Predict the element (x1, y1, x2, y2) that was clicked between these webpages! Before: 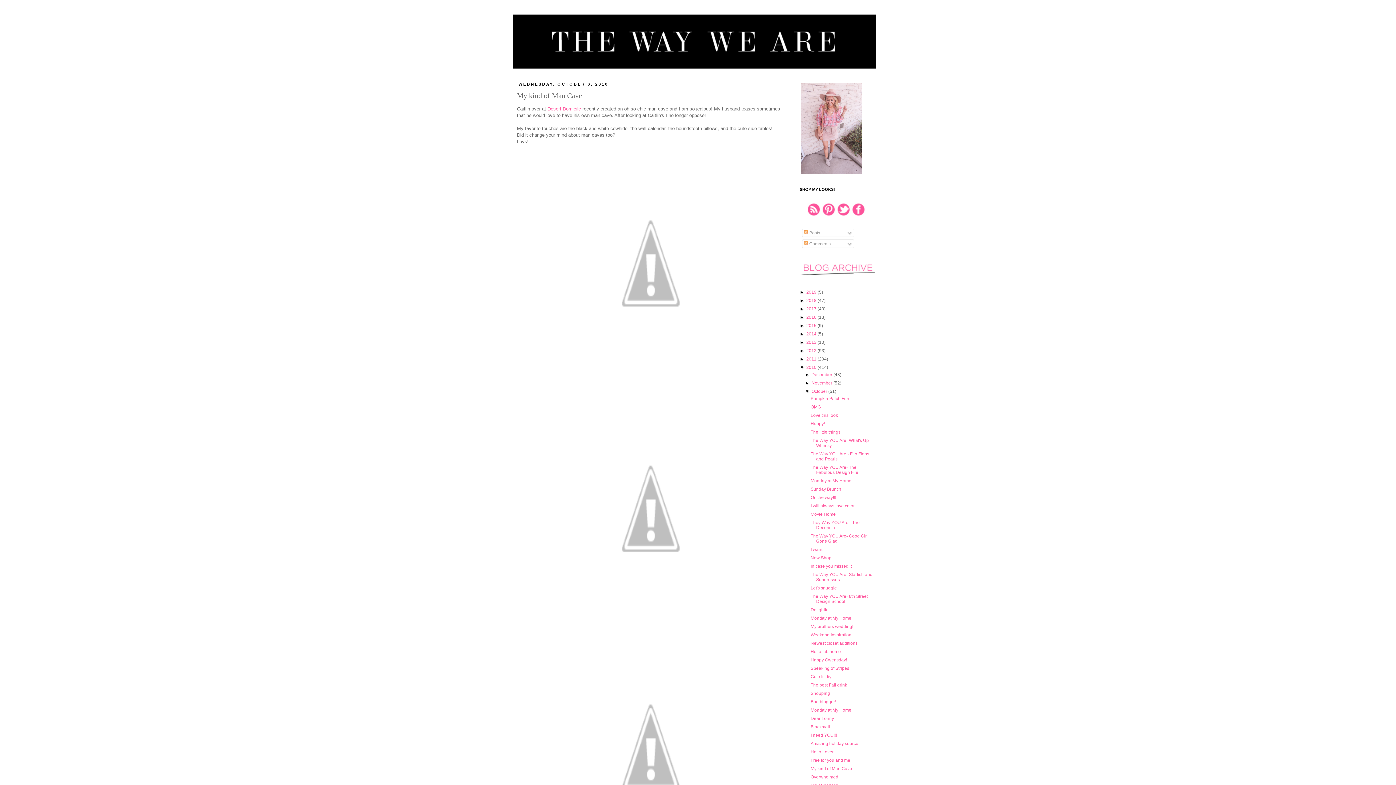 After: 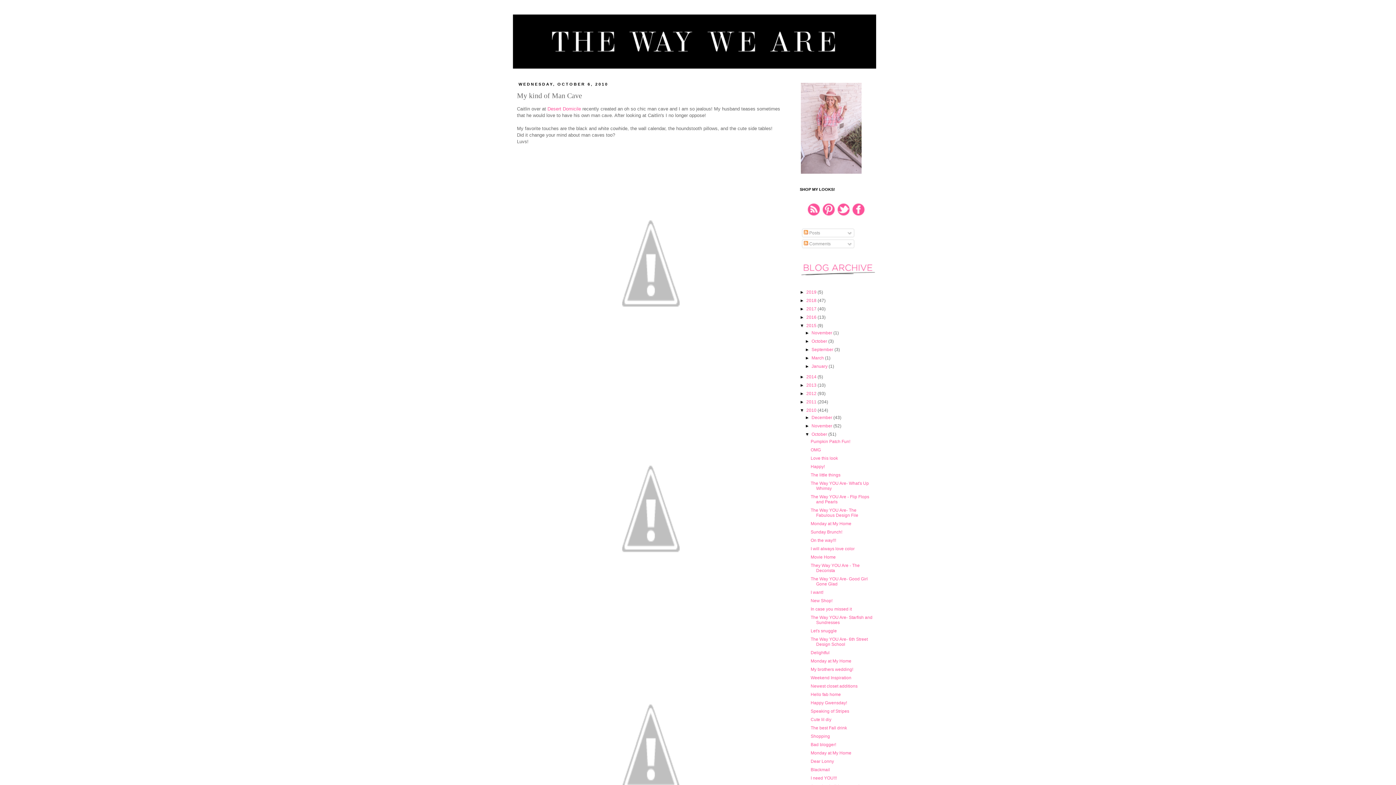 Action: label: ►   bbox: (800, 323, 806, 328)